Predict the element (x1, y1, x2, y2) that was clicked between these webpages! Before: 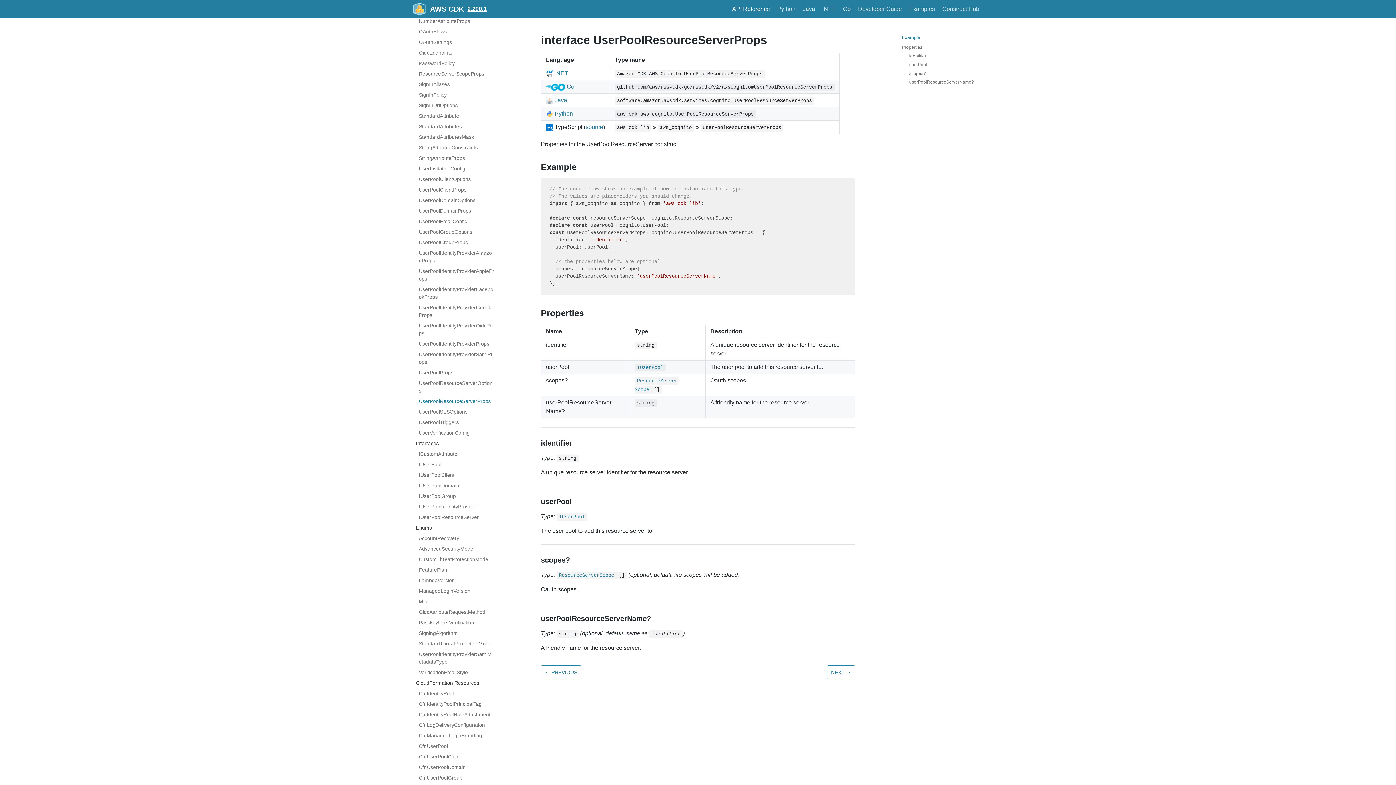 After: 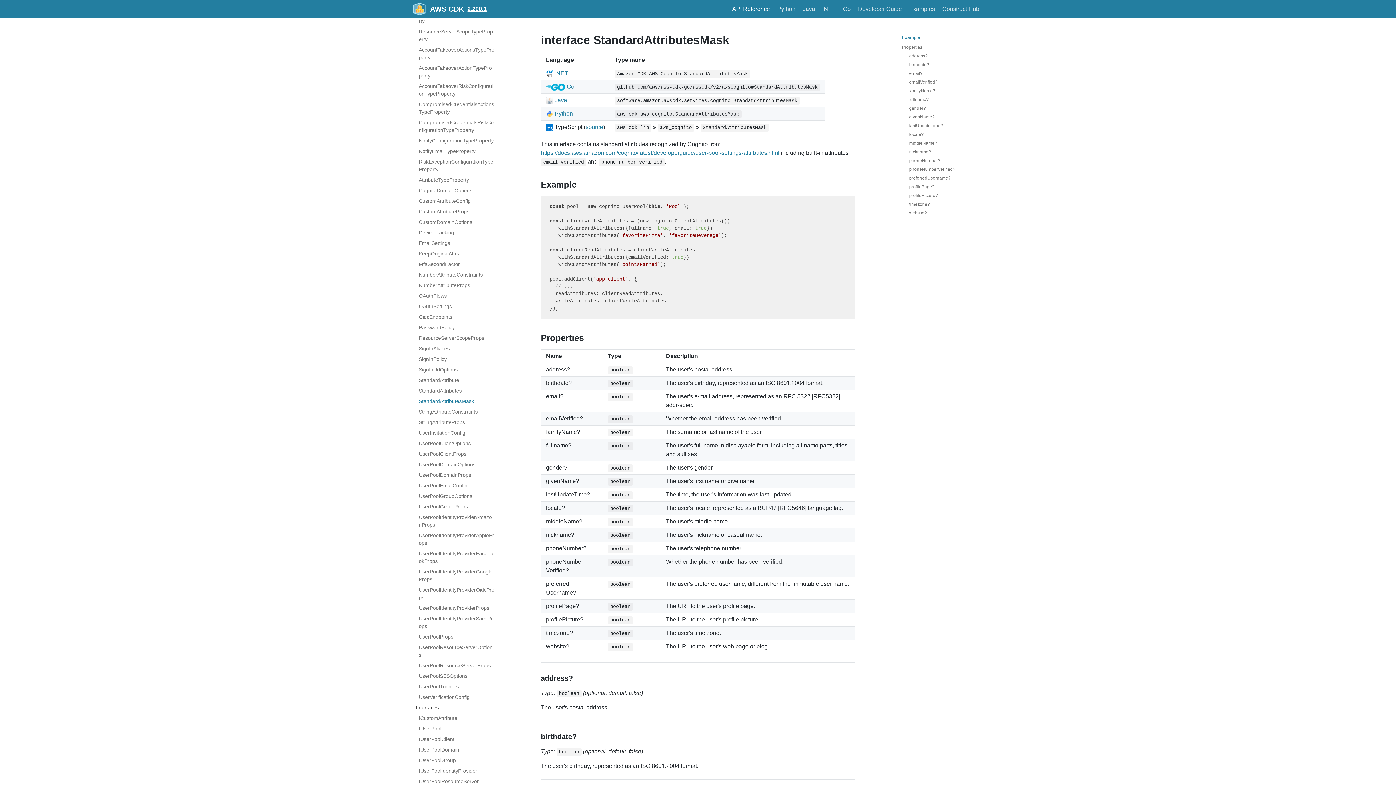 Action: bbox: (418, 132, 494, 142) label: StandardAttributesMask